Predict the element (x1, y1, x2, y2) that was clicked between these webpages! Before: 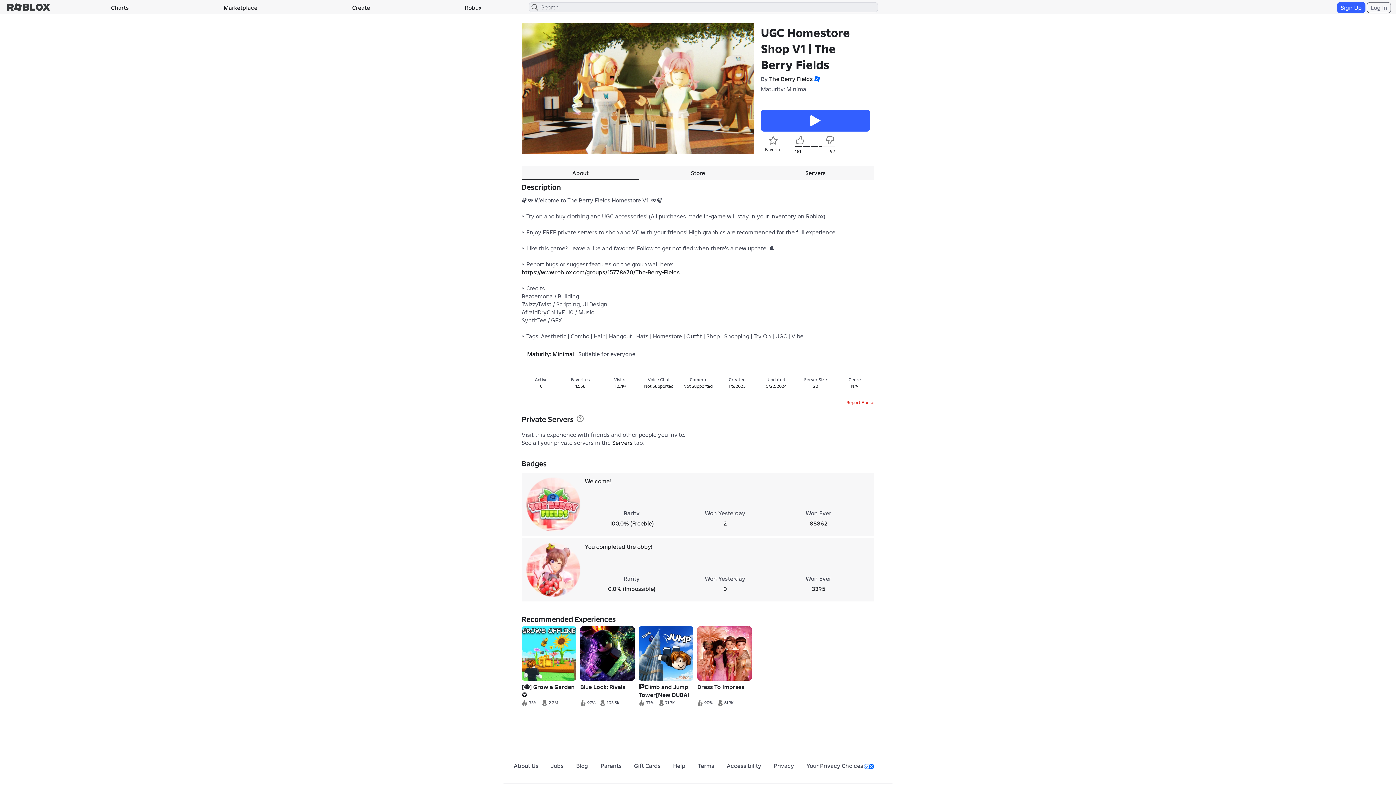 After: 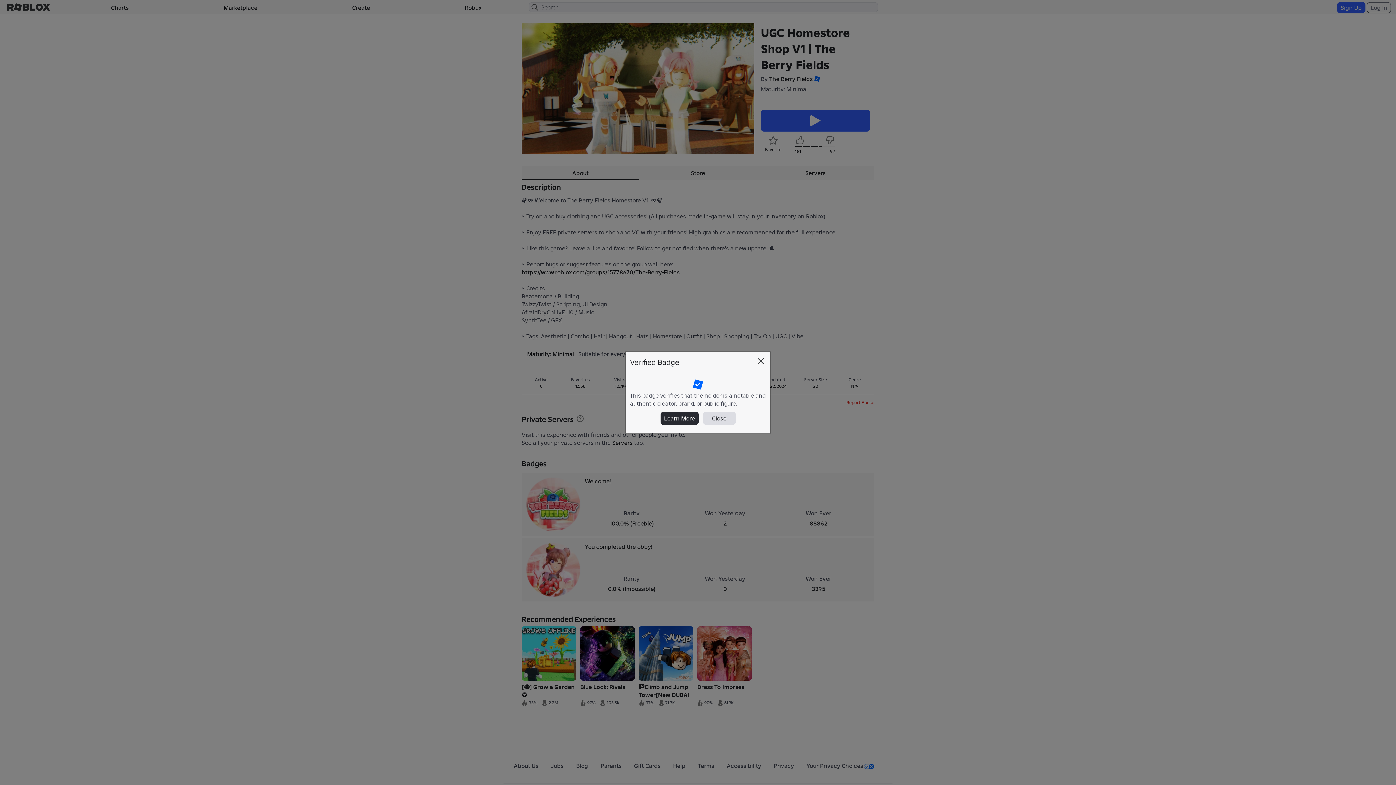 Action: bbox: (813, 76, 820, 81)